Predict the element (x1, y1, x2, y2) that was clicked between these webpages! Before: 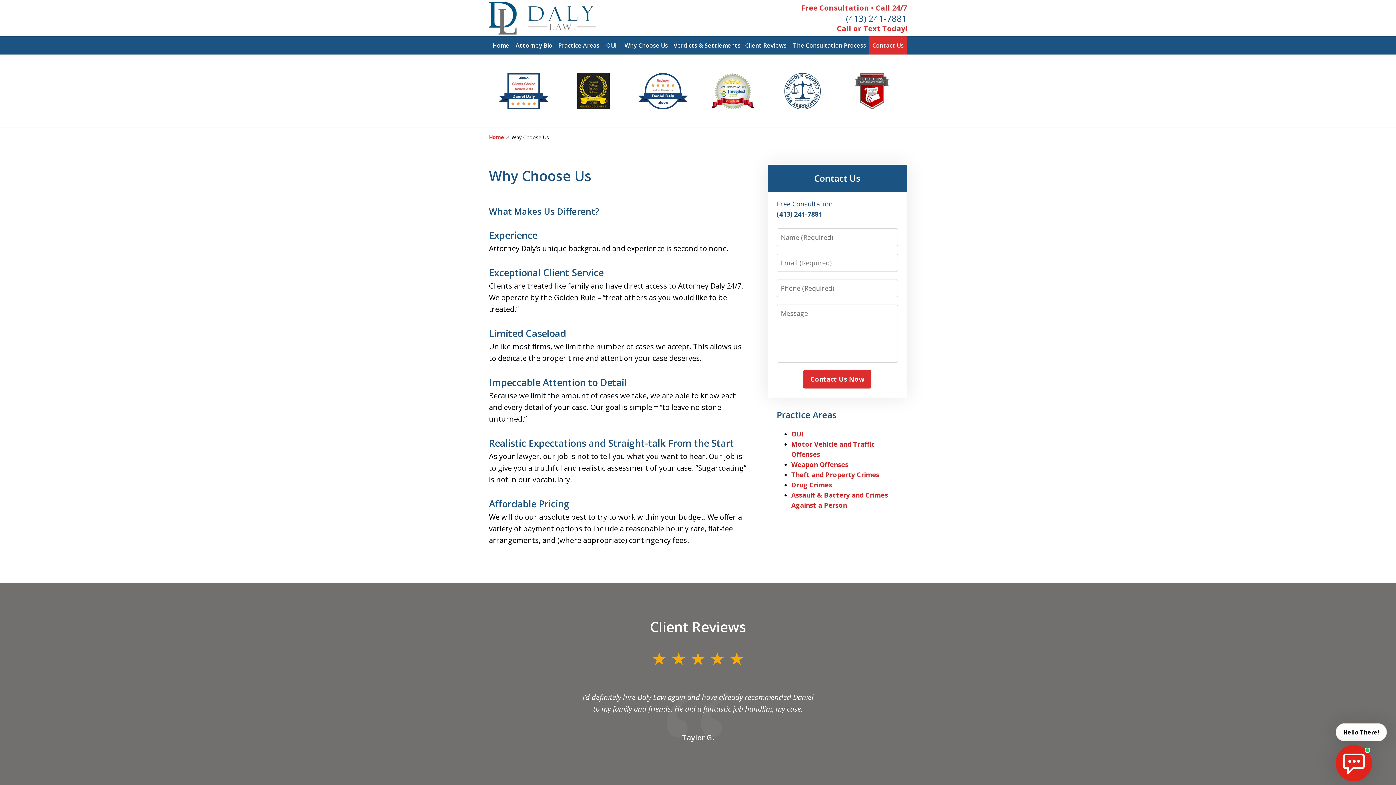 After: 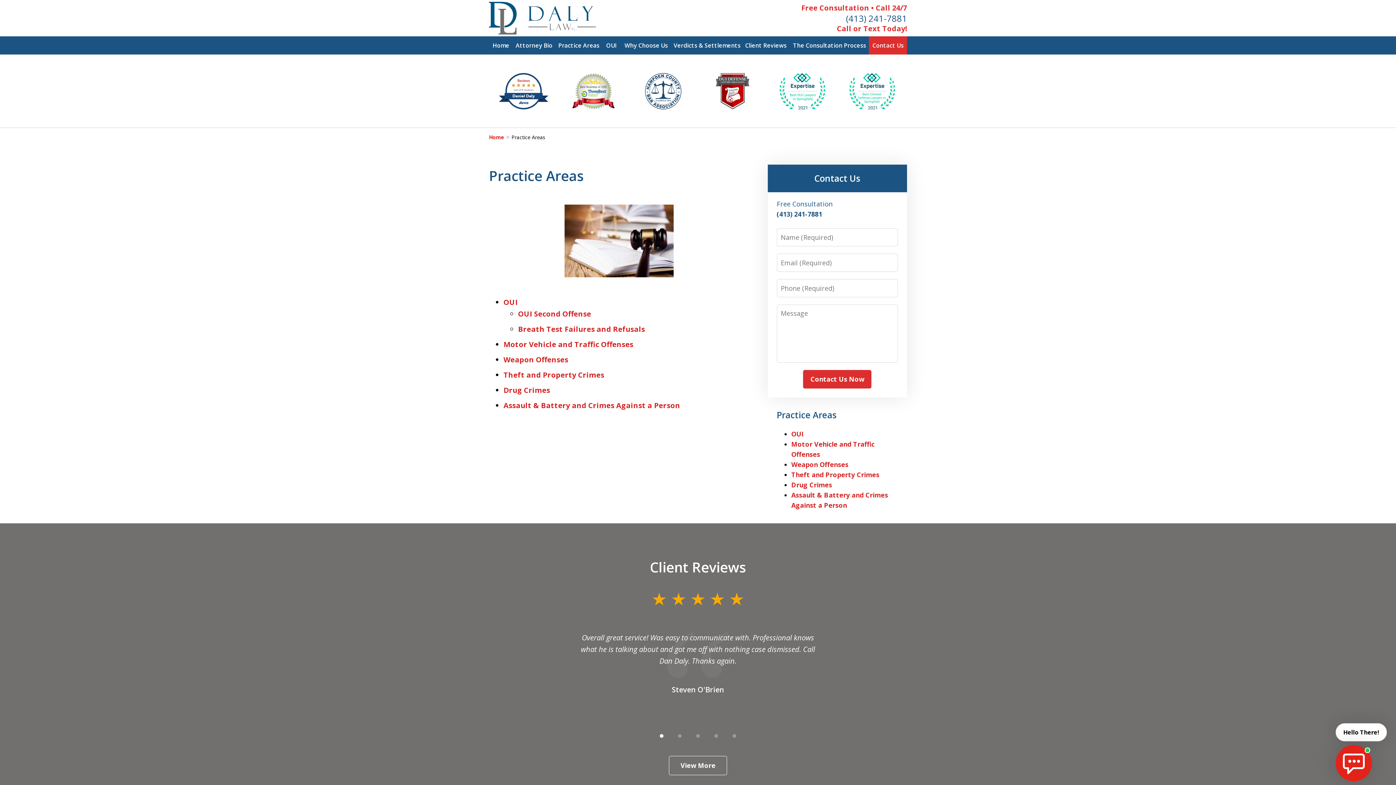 Action: bbox: (555, 36, 602, 54) label: Practice Areas